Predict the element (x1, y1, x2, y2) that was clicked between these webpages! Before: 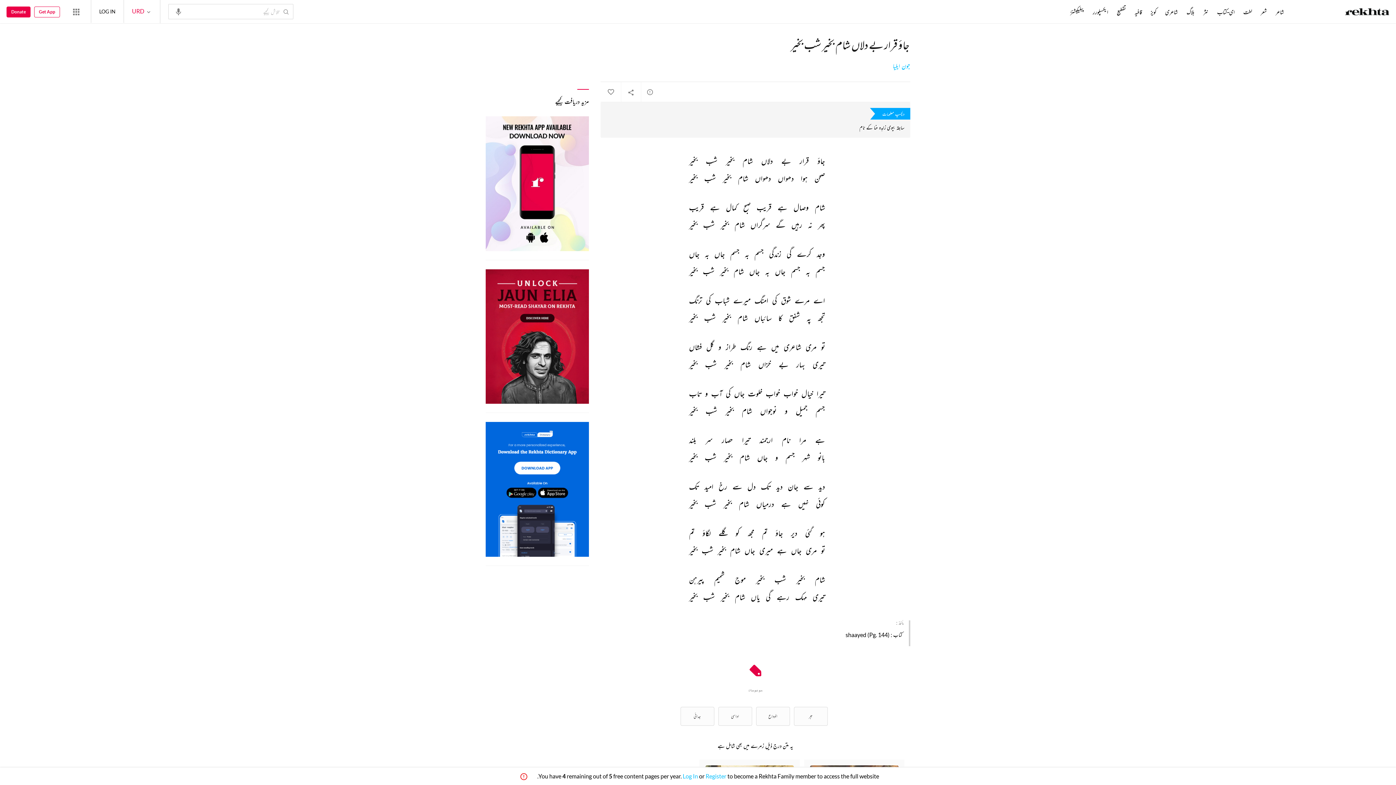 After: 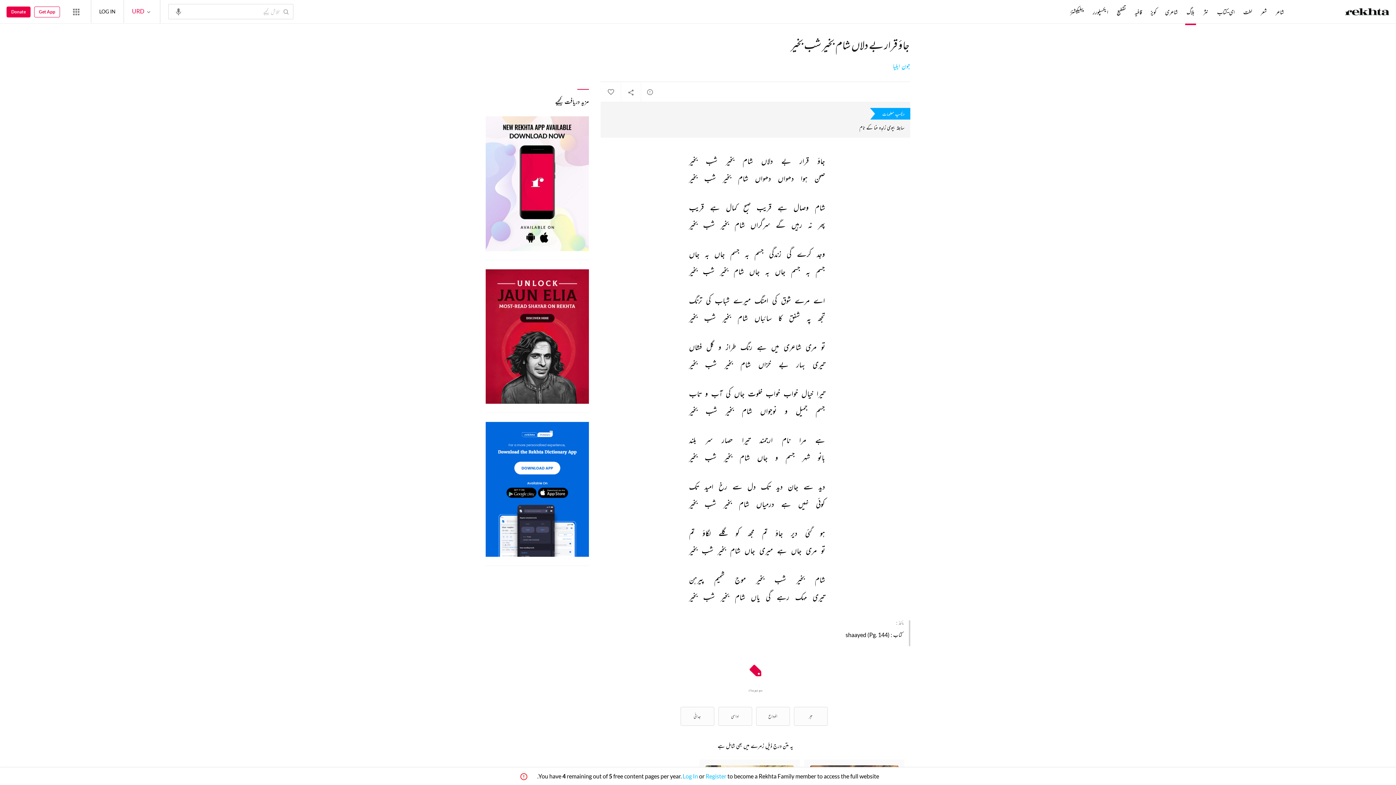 Action: label: بلاگ bbox: (1185, 8, 1196, 16)